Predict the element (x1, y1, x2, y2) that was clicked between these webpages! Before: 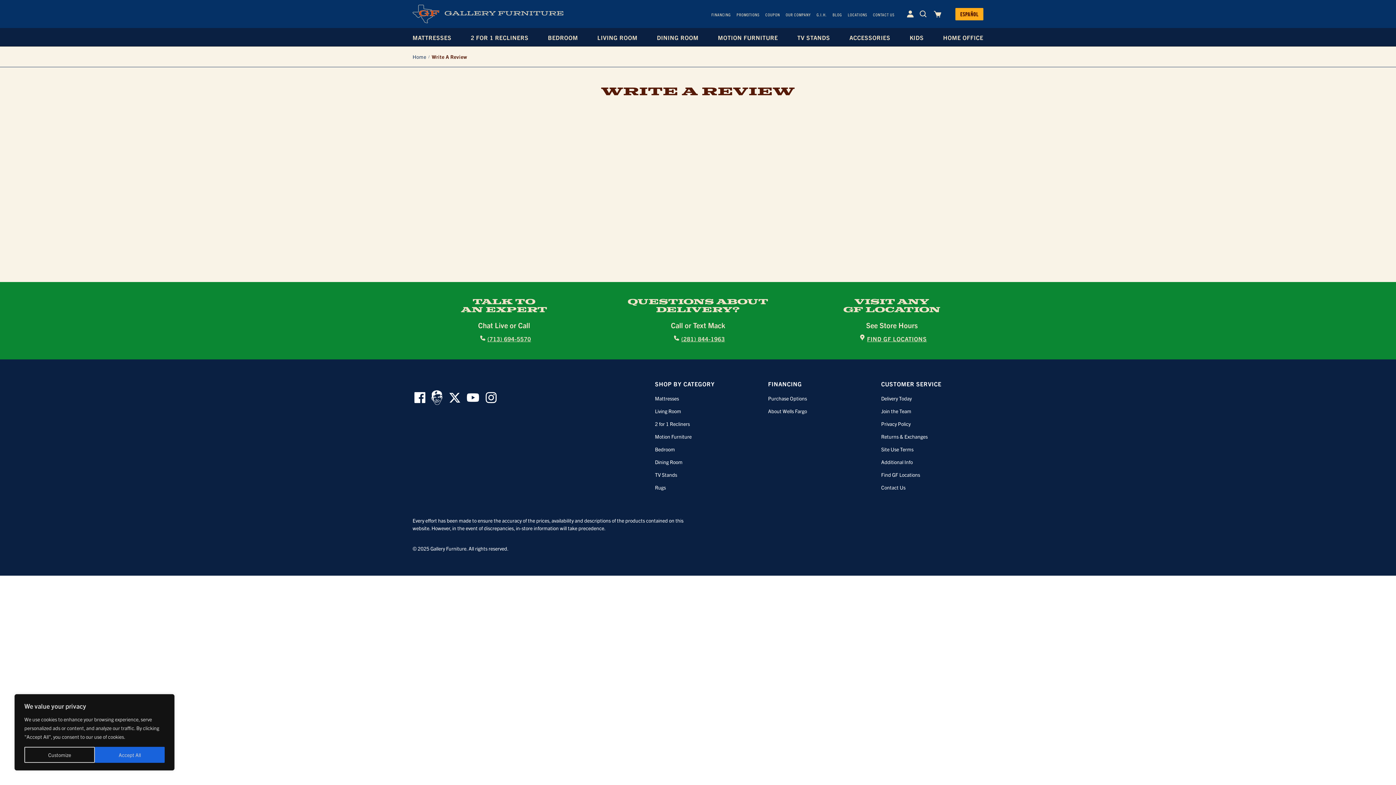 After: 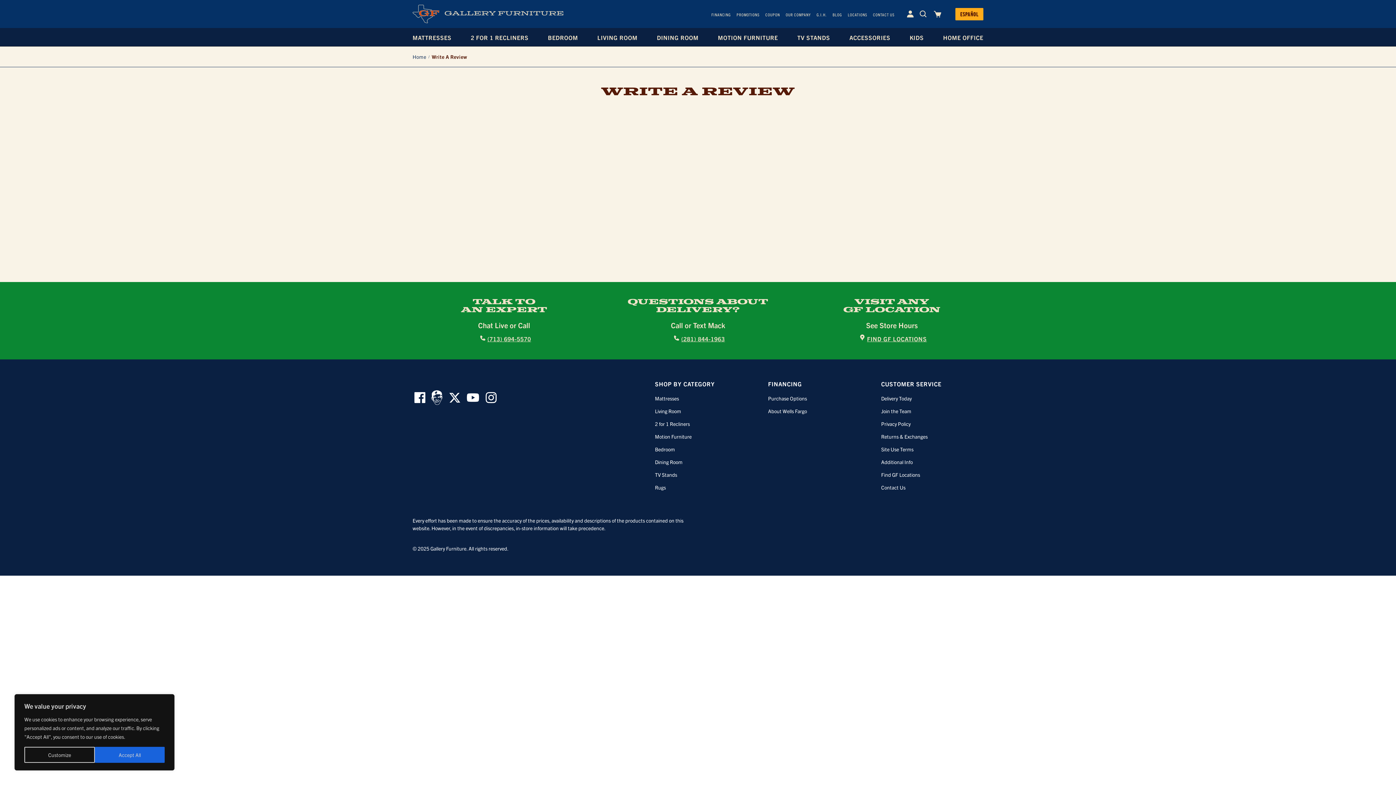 Action: bbox: (465, 390, 480, 405)